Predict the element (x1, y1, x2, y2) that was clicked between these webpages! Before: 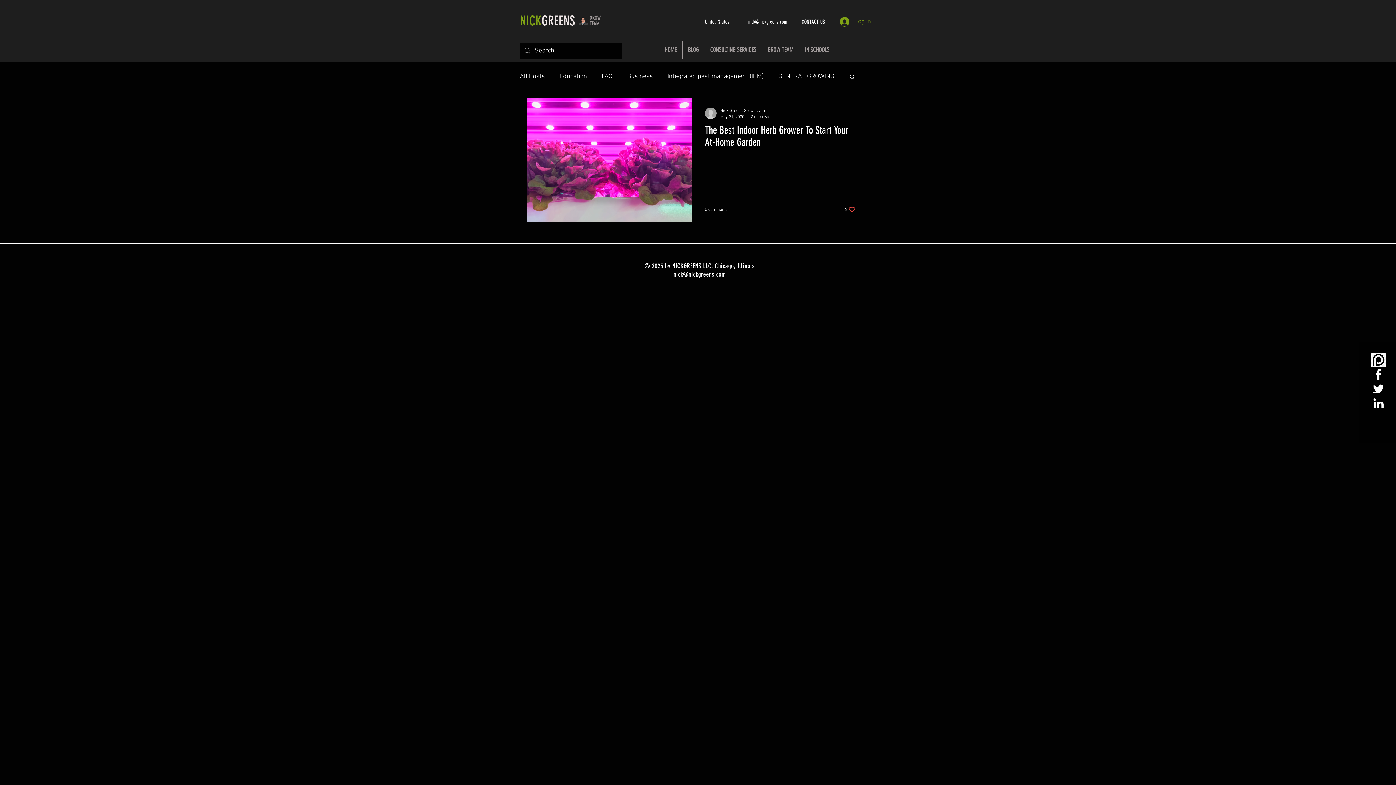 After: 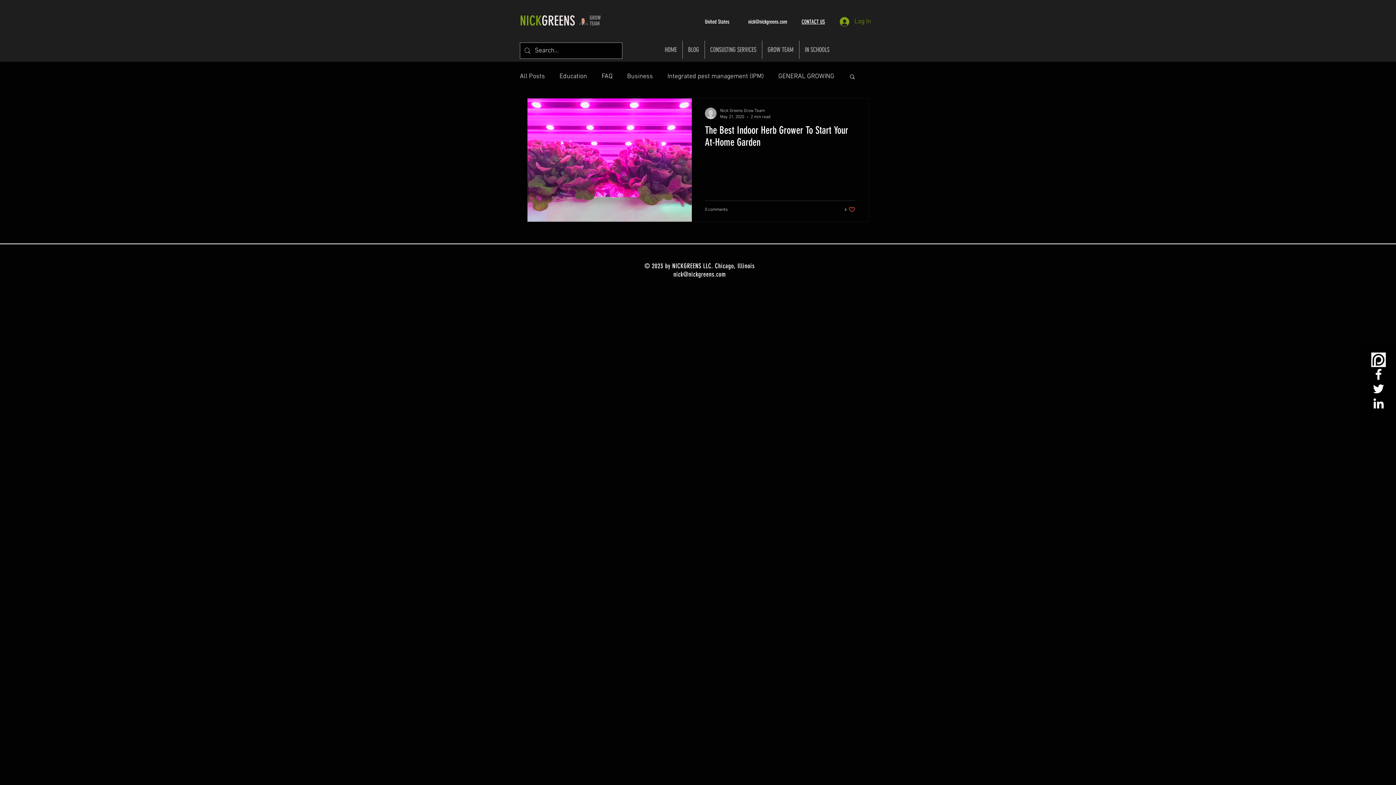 Action: bbox: (1371, 367, 1386, 381) label: White Facebook Icon